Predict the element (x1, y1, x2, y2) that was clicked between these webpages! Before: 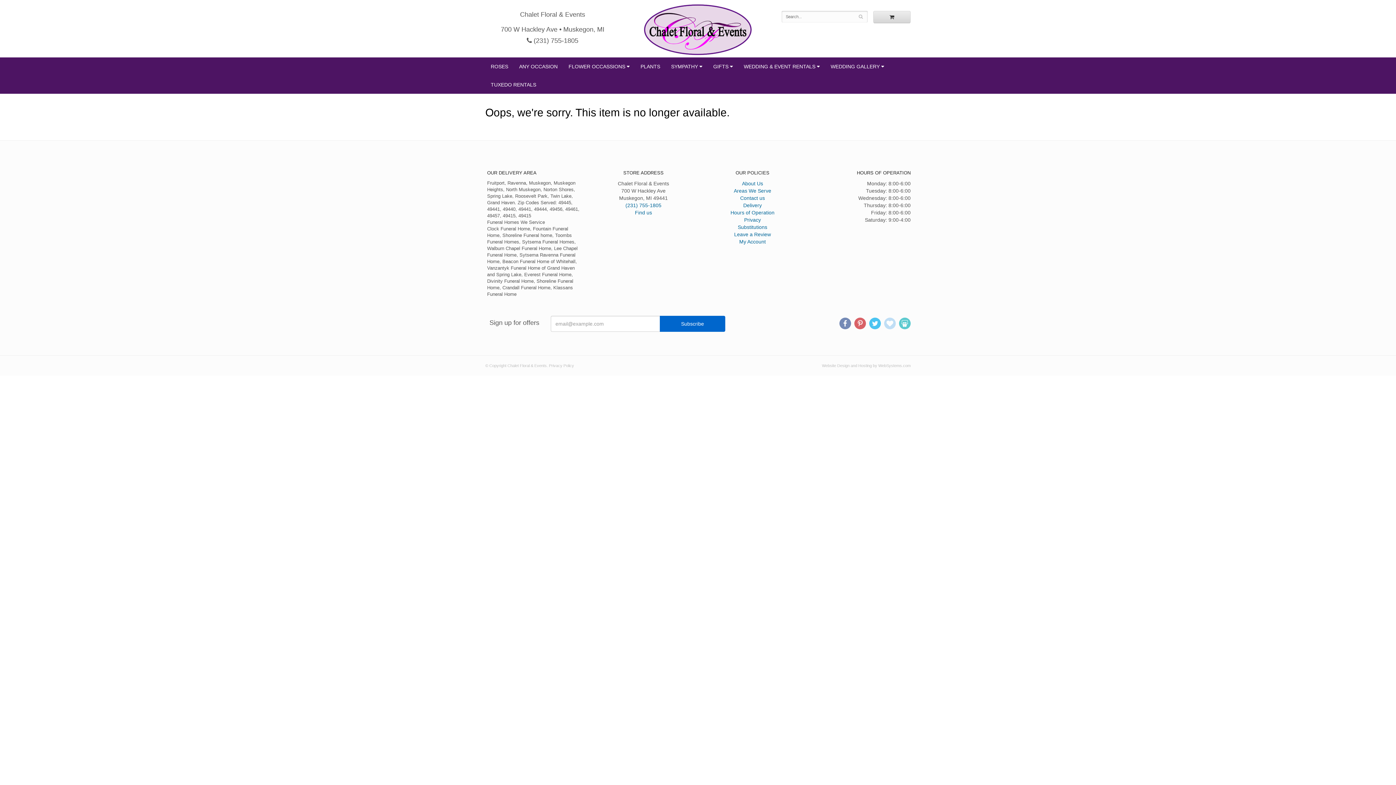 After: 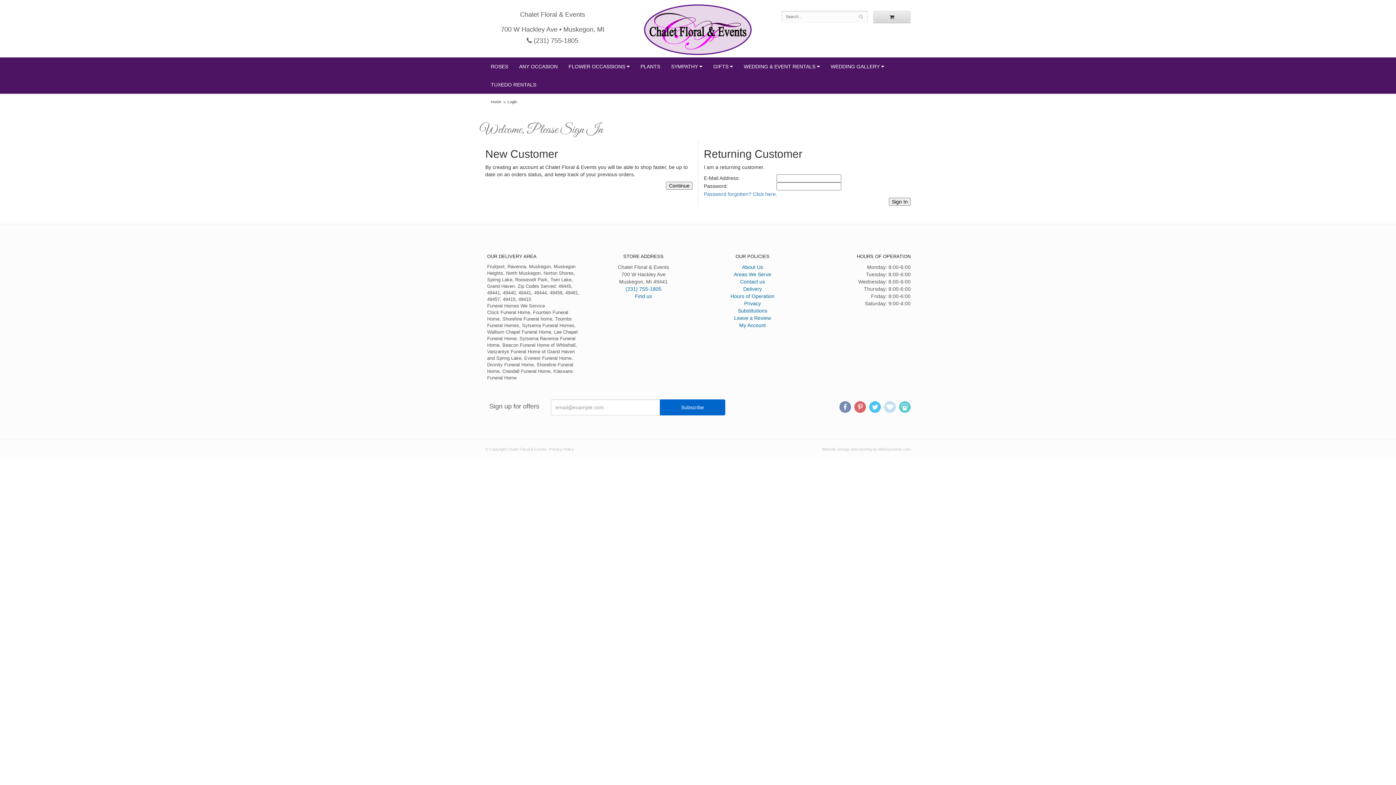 Action: label: My Account bbox: (739, 238, 766, 244)